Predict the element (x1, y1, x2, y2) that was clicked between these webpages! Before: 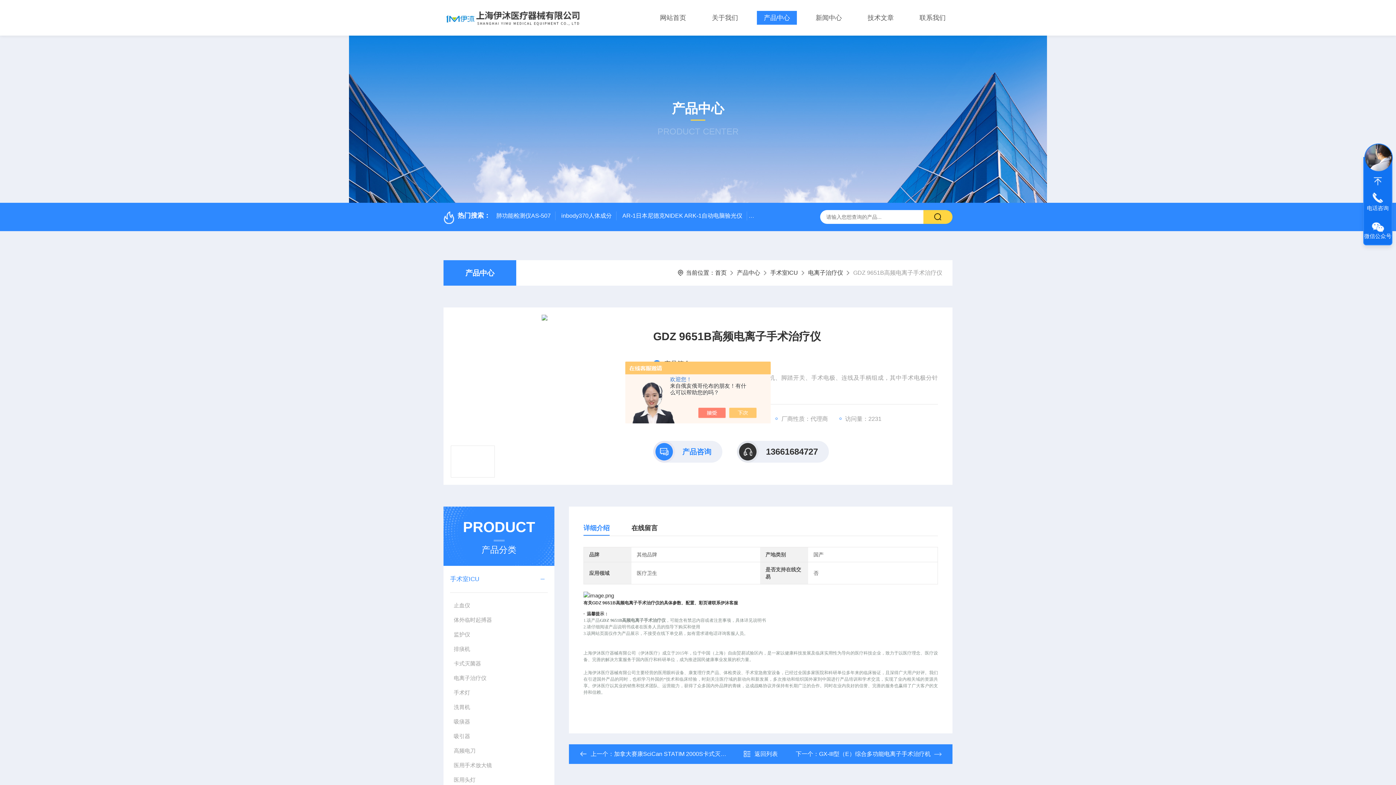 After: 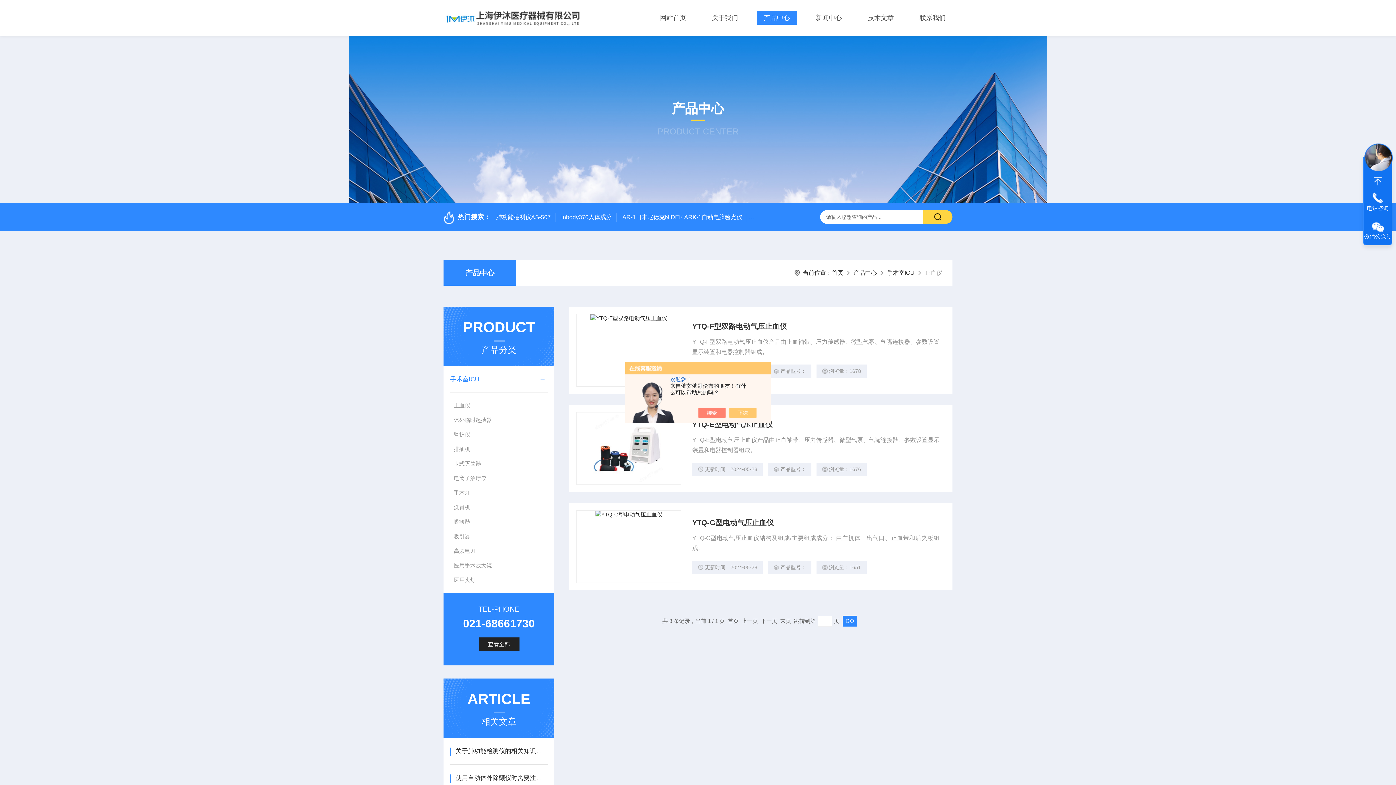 Action: label: 止血仪 bbox: (450, 598, 547, 613)